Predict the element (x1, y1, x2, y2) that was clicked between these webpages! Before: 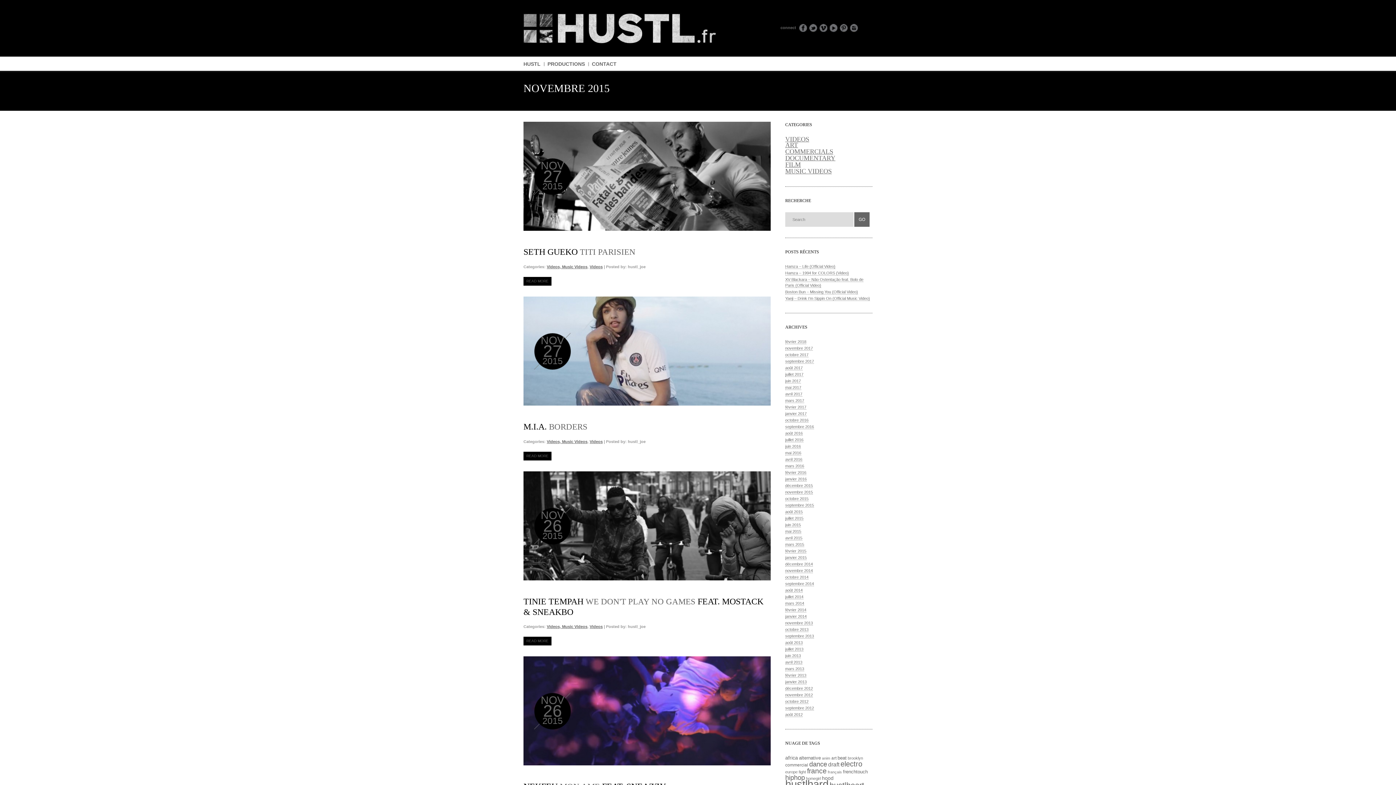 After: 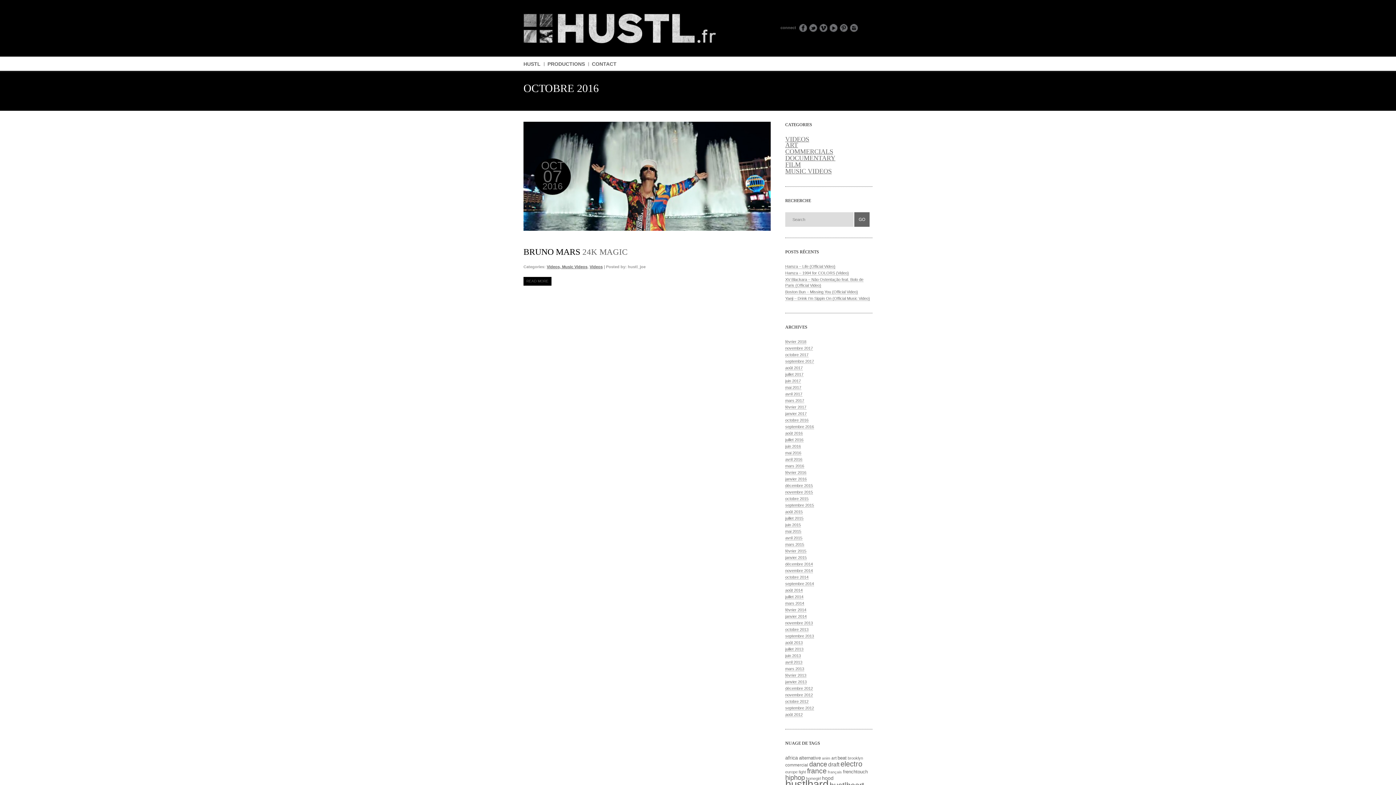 Action: bbox: (785, 418, 808, 422) label: octobre 2016